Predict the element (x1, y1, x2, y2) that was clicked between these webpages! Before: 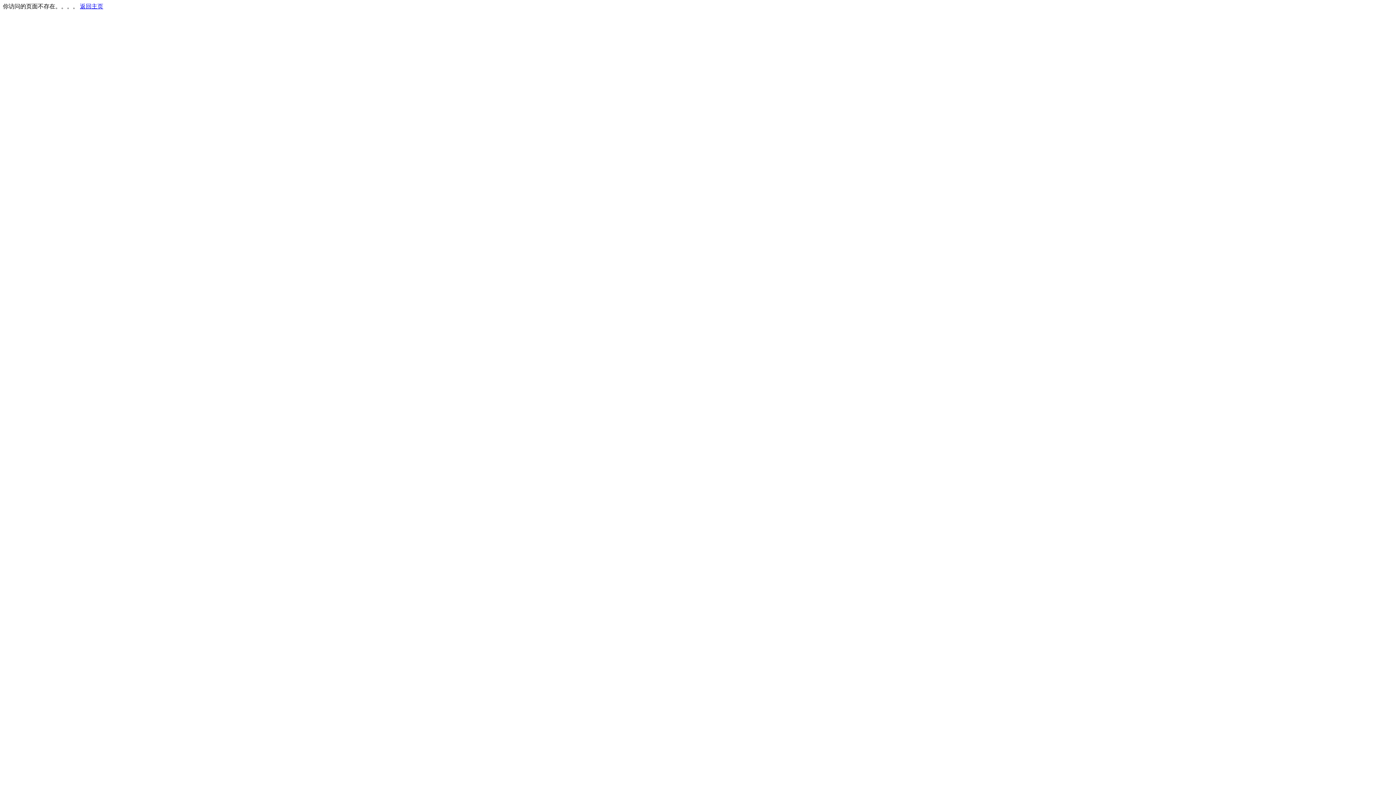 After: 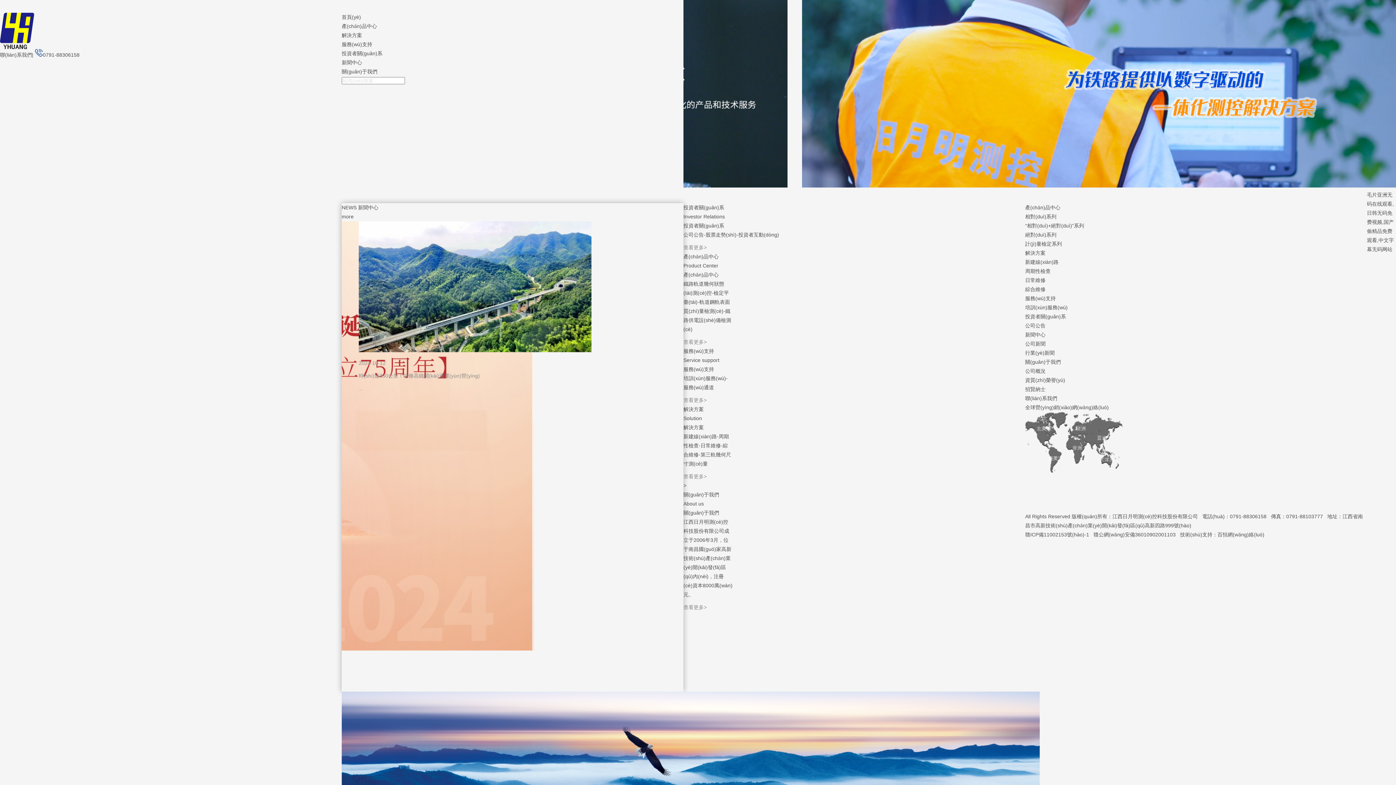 Action: label: 返回主页 bbox: (80, 3, 103, 9)